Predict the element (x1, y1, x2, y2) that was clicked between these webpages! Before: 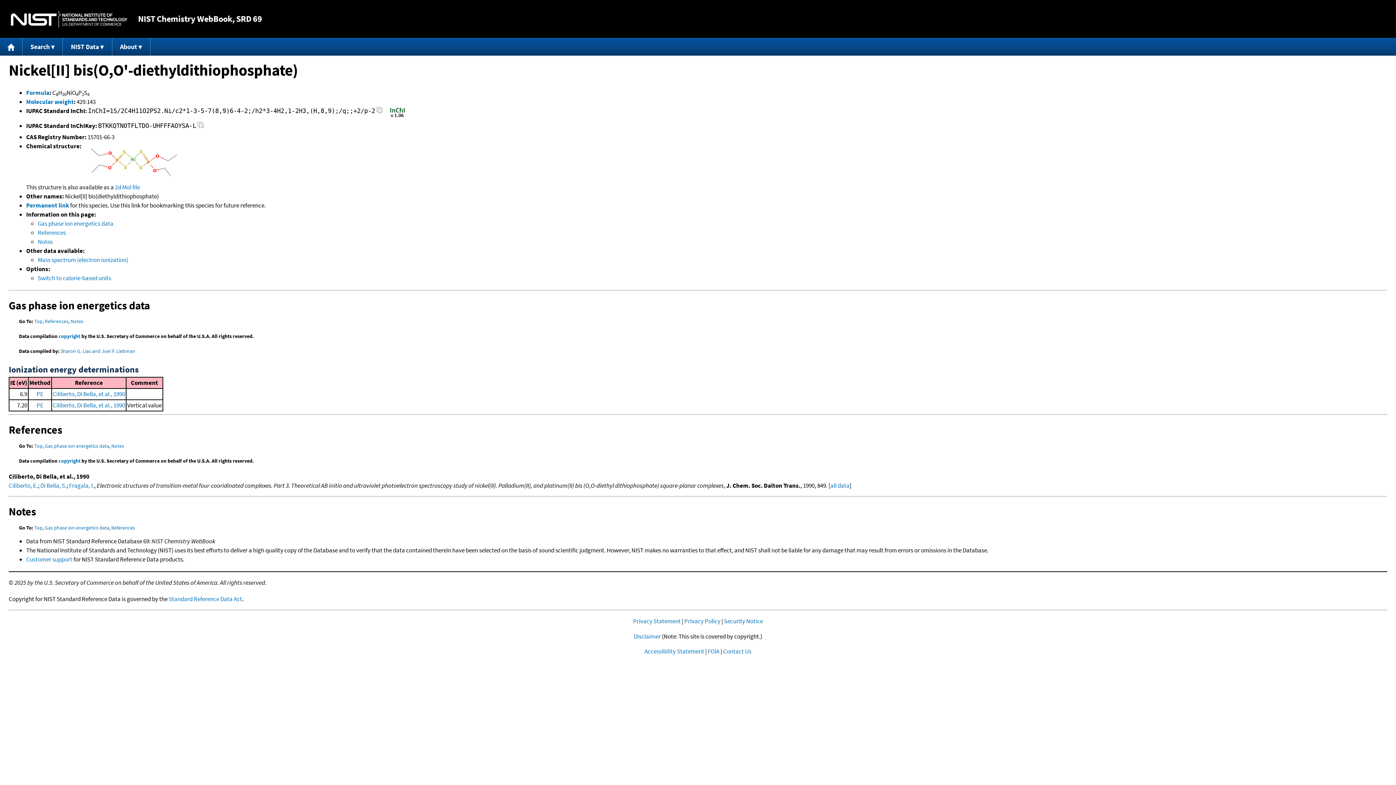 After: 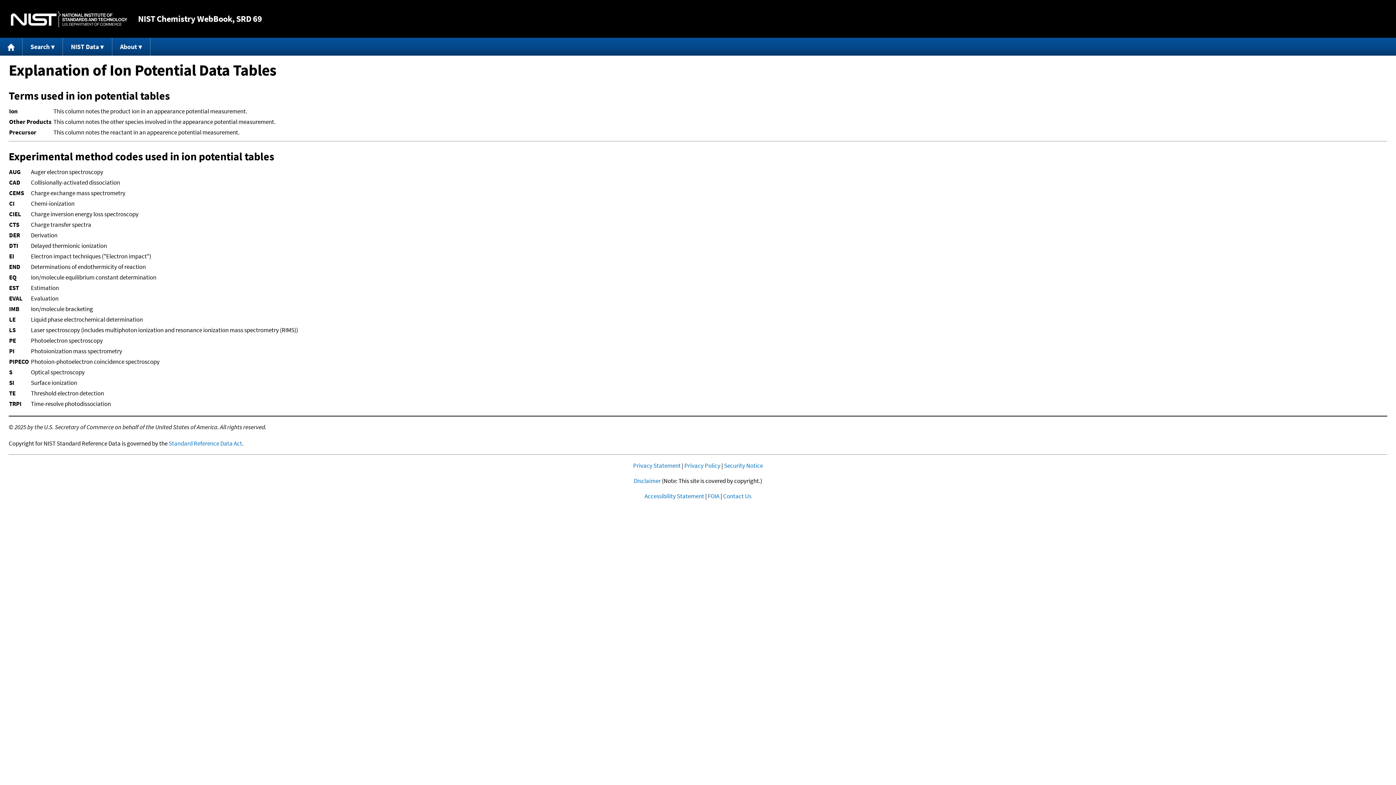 Action: bbox: (36, 390, 43, 398) label: PE